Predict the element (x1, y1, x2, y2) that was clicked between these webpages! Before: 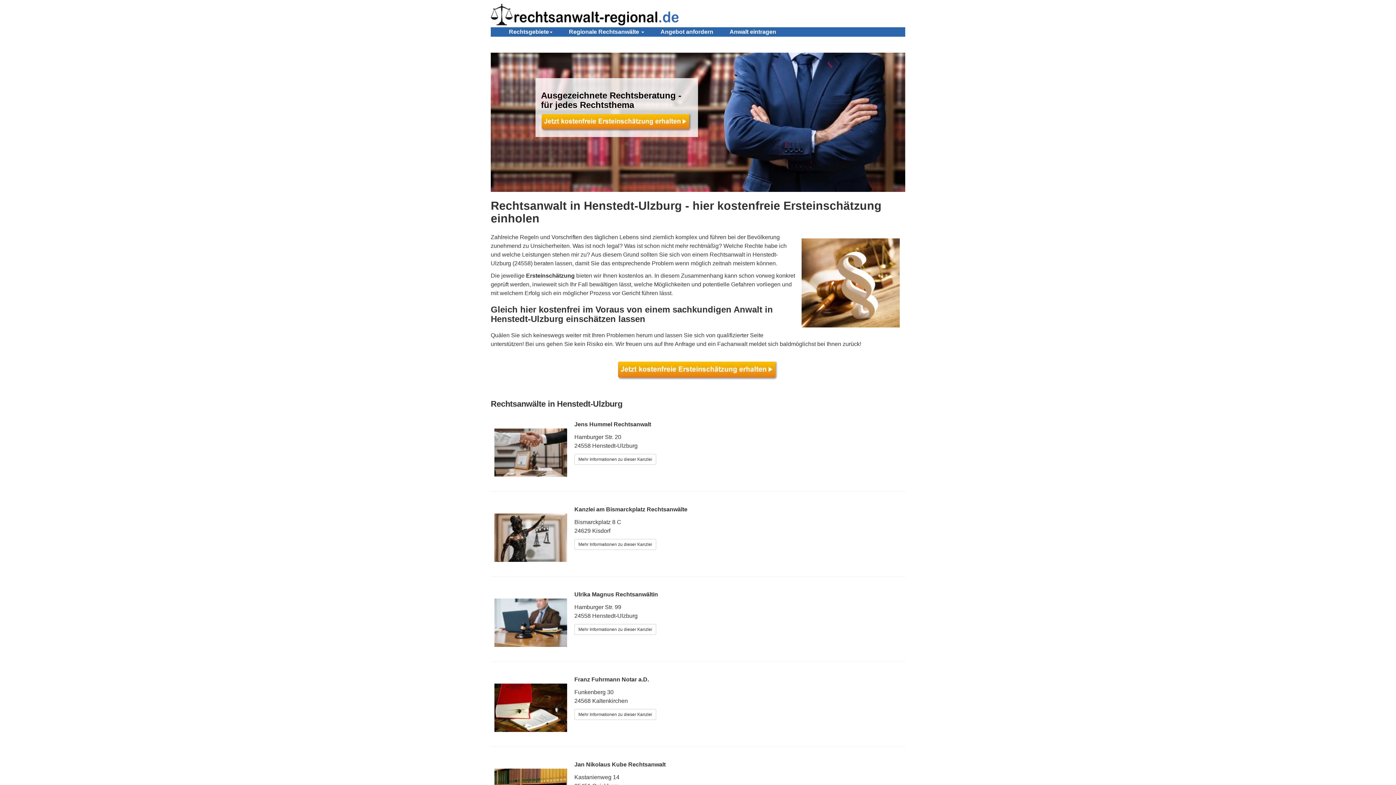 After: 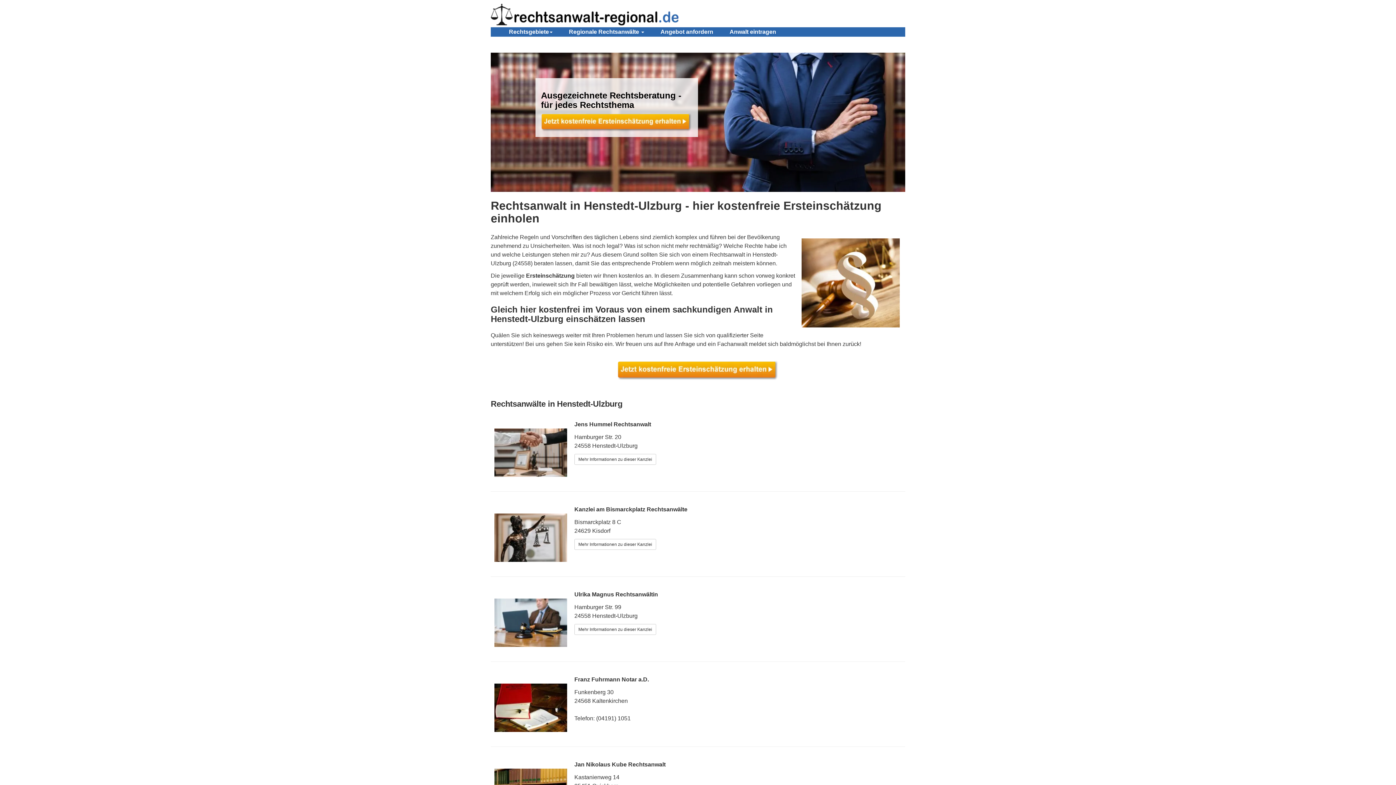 Action: bbox: (574, 709, 656, 720) label: Mehr Informationen zu dieser Kanzlei